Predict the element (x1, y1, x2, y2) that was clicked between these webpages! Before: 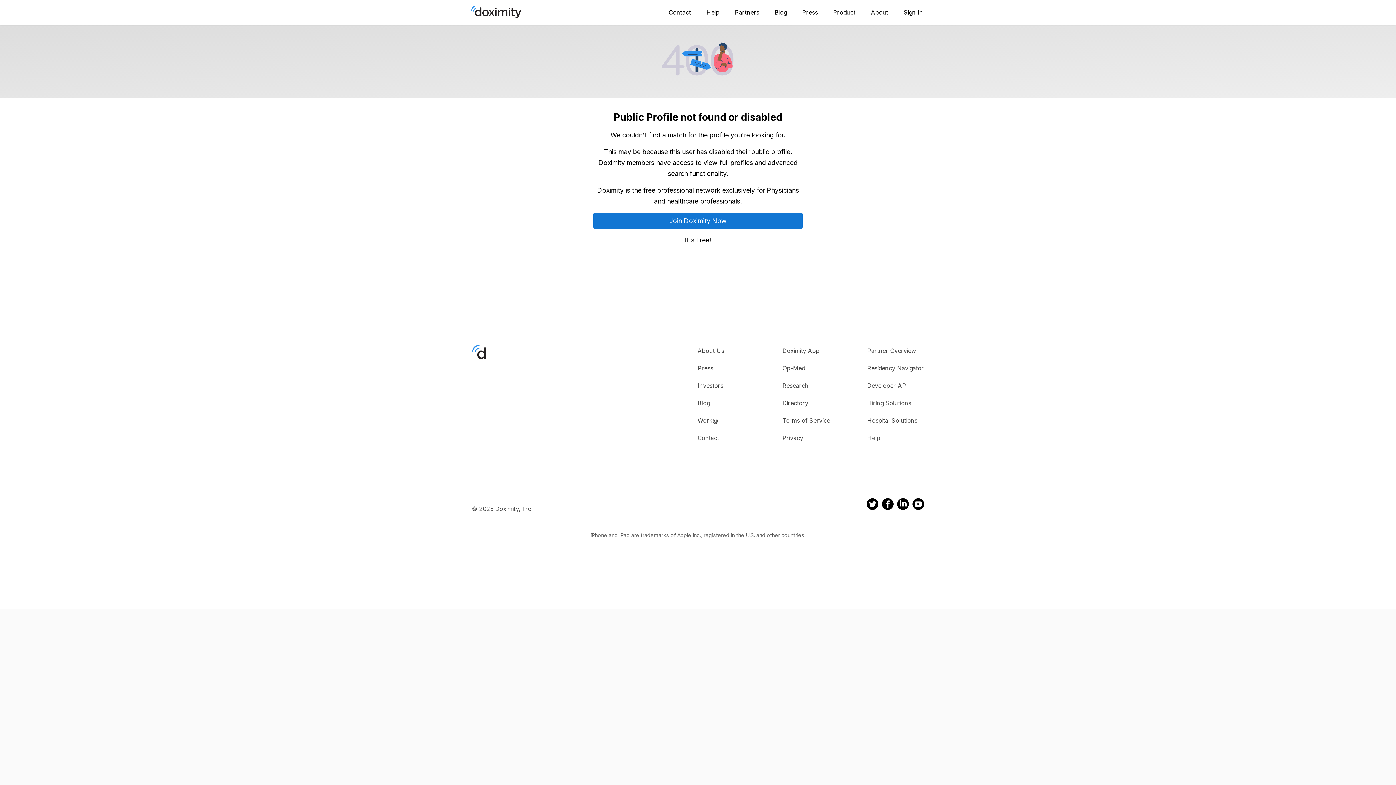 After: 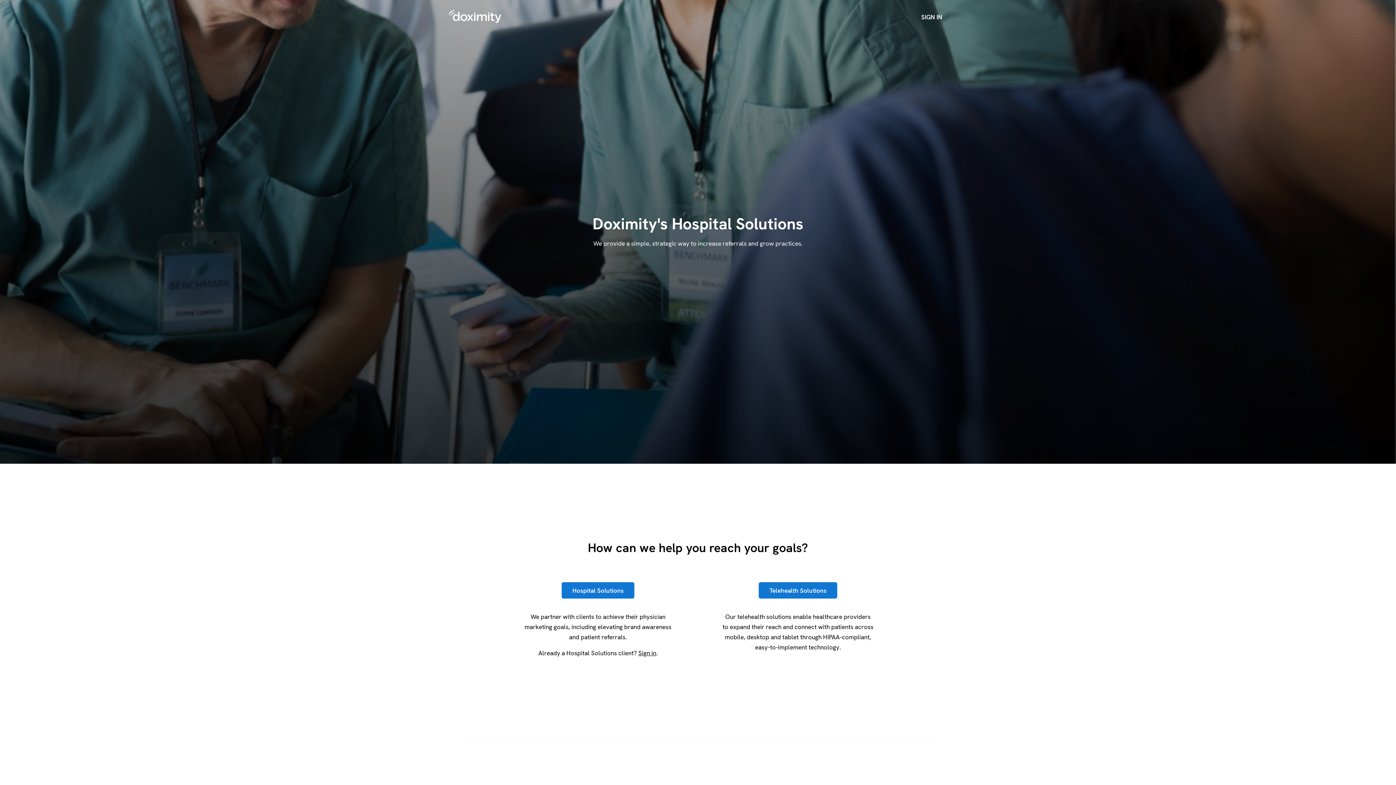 Action: bbox: (867, 416, 917, 424) label: Hospital Solutions